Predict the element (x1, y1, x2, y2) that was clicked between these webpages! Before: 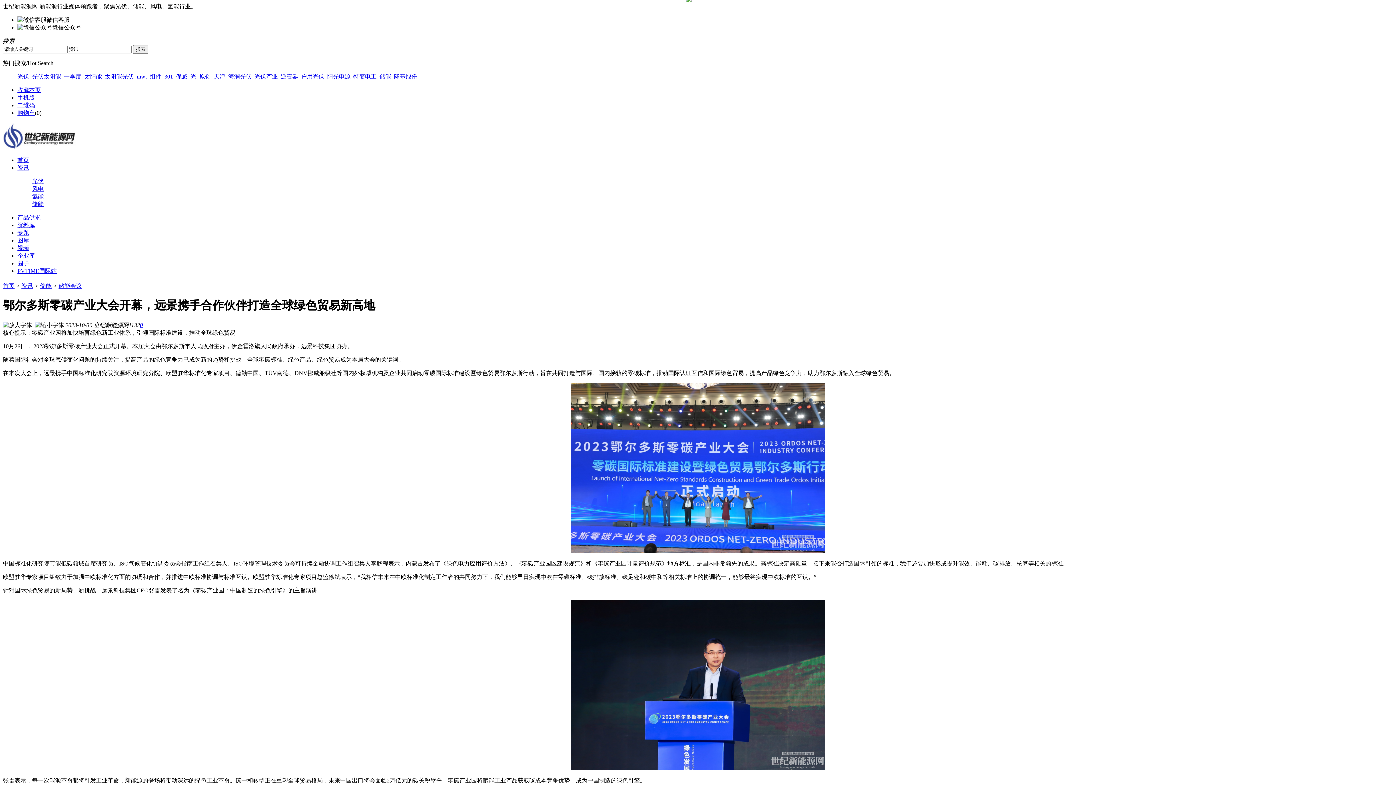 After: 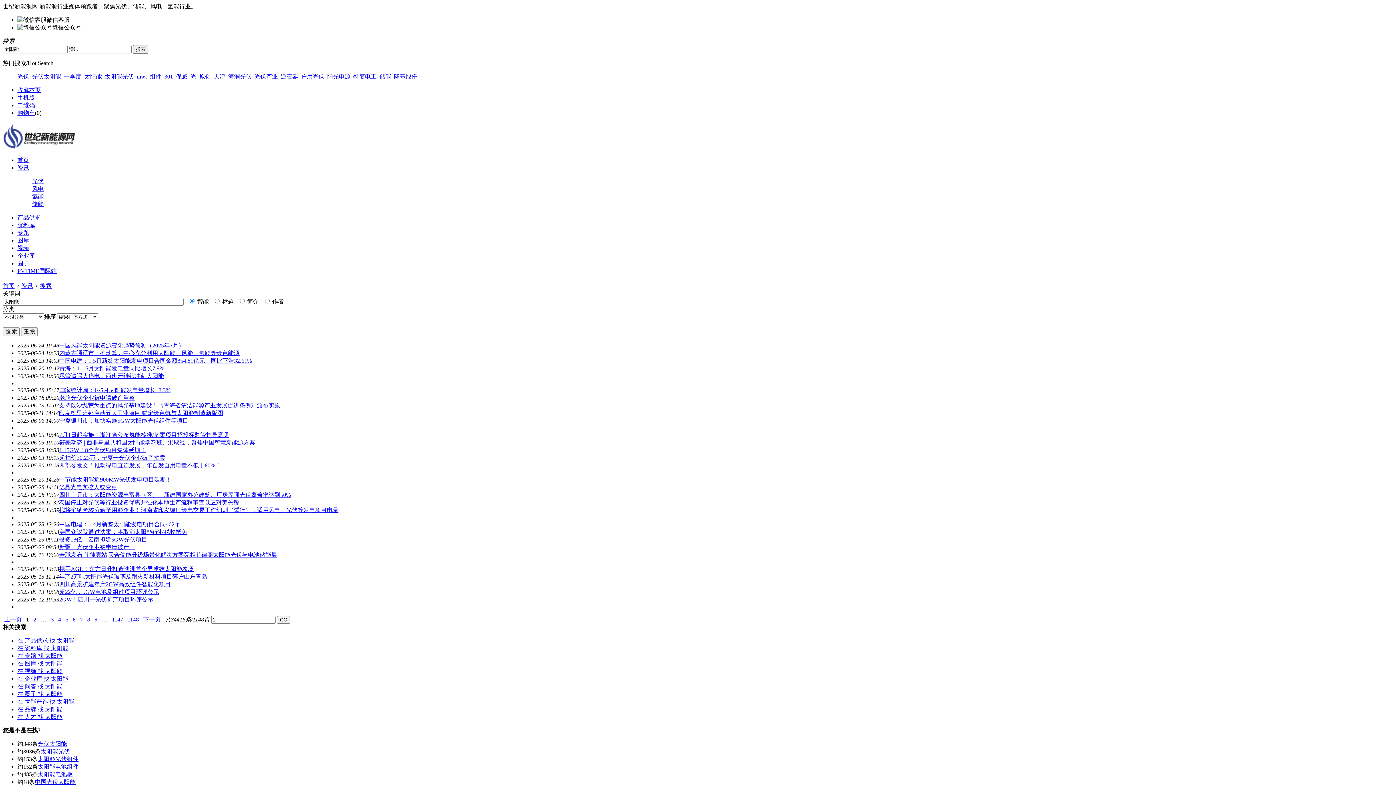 Action: bbox: (84, 73, 101, 79) label: 太阳能